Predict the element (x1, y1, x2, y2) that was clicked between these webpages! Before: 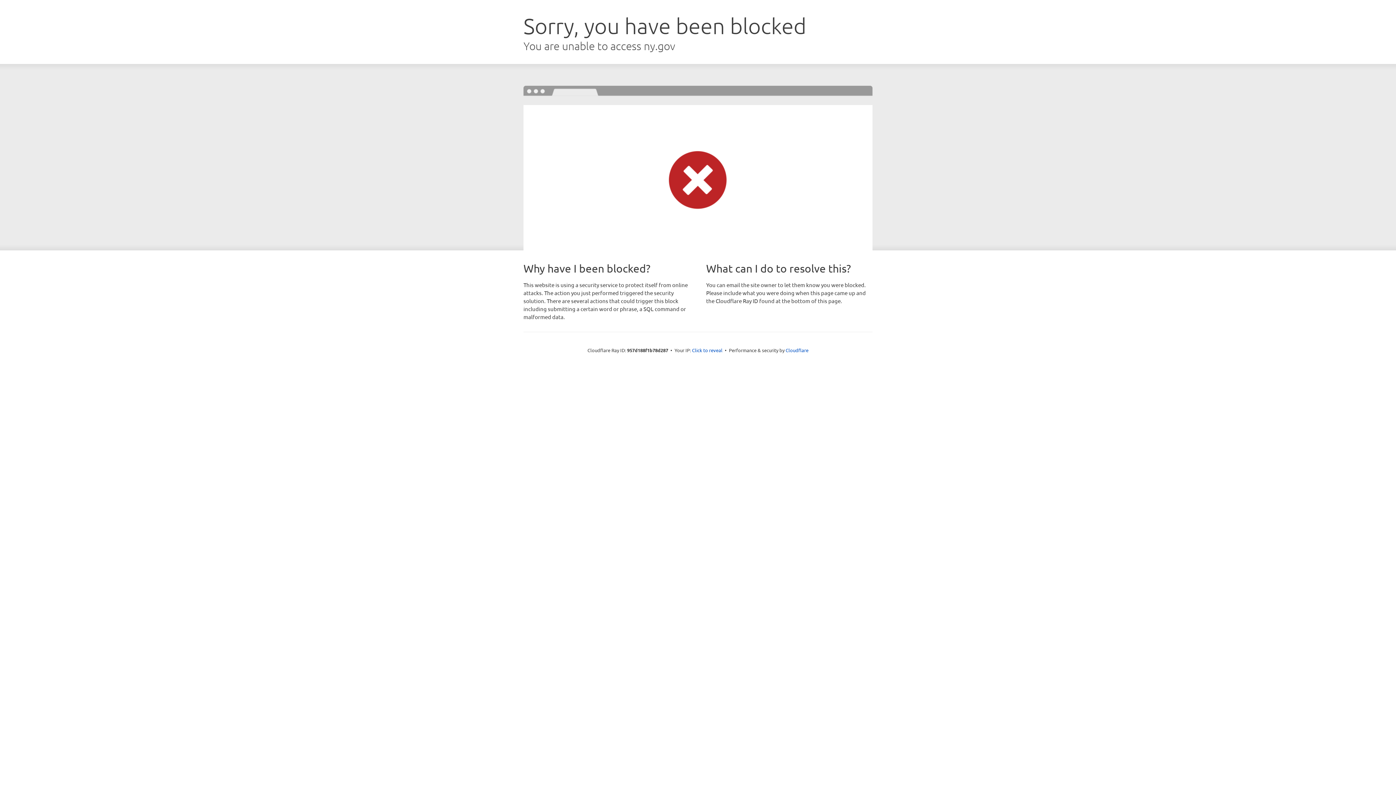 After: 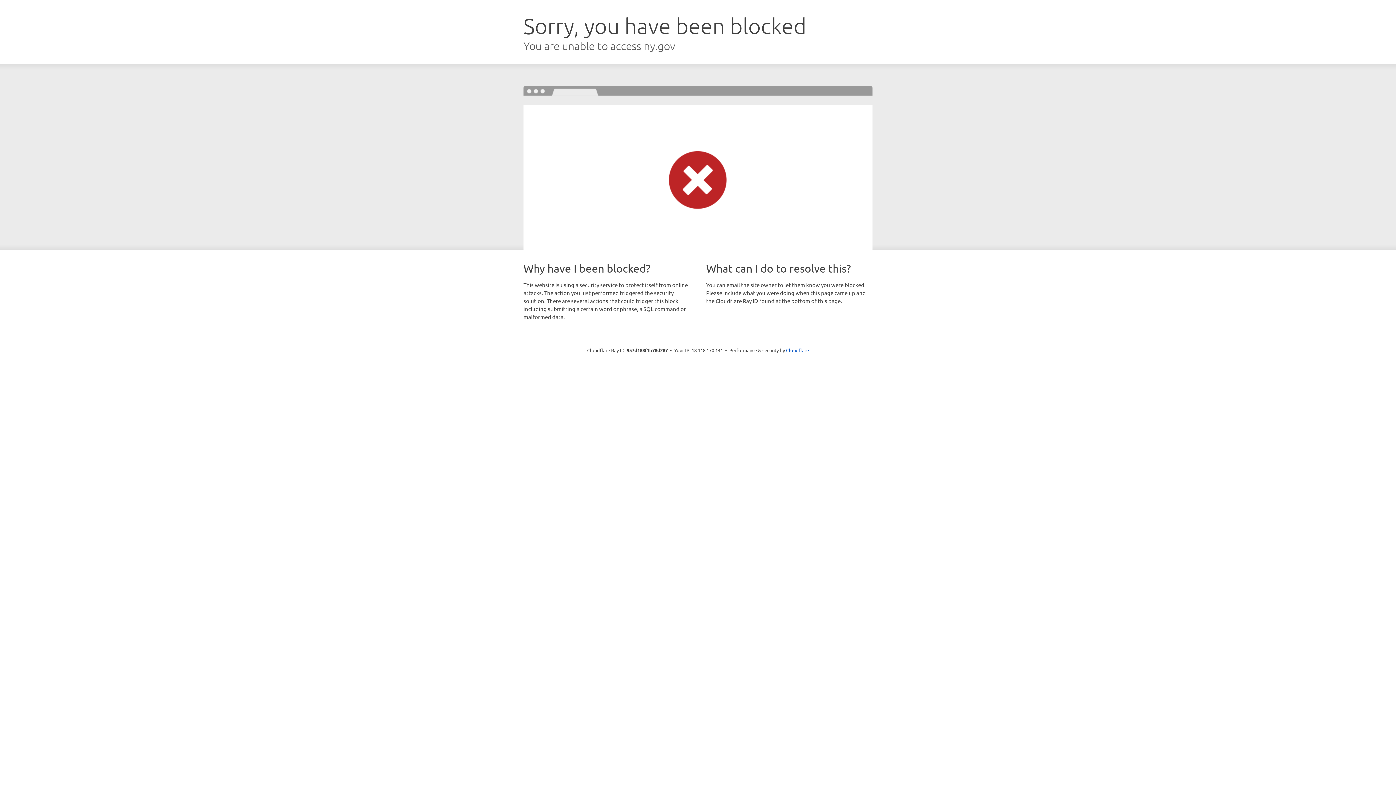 Action: bbox: (692, 346, 722, 353) label: Click to reveal